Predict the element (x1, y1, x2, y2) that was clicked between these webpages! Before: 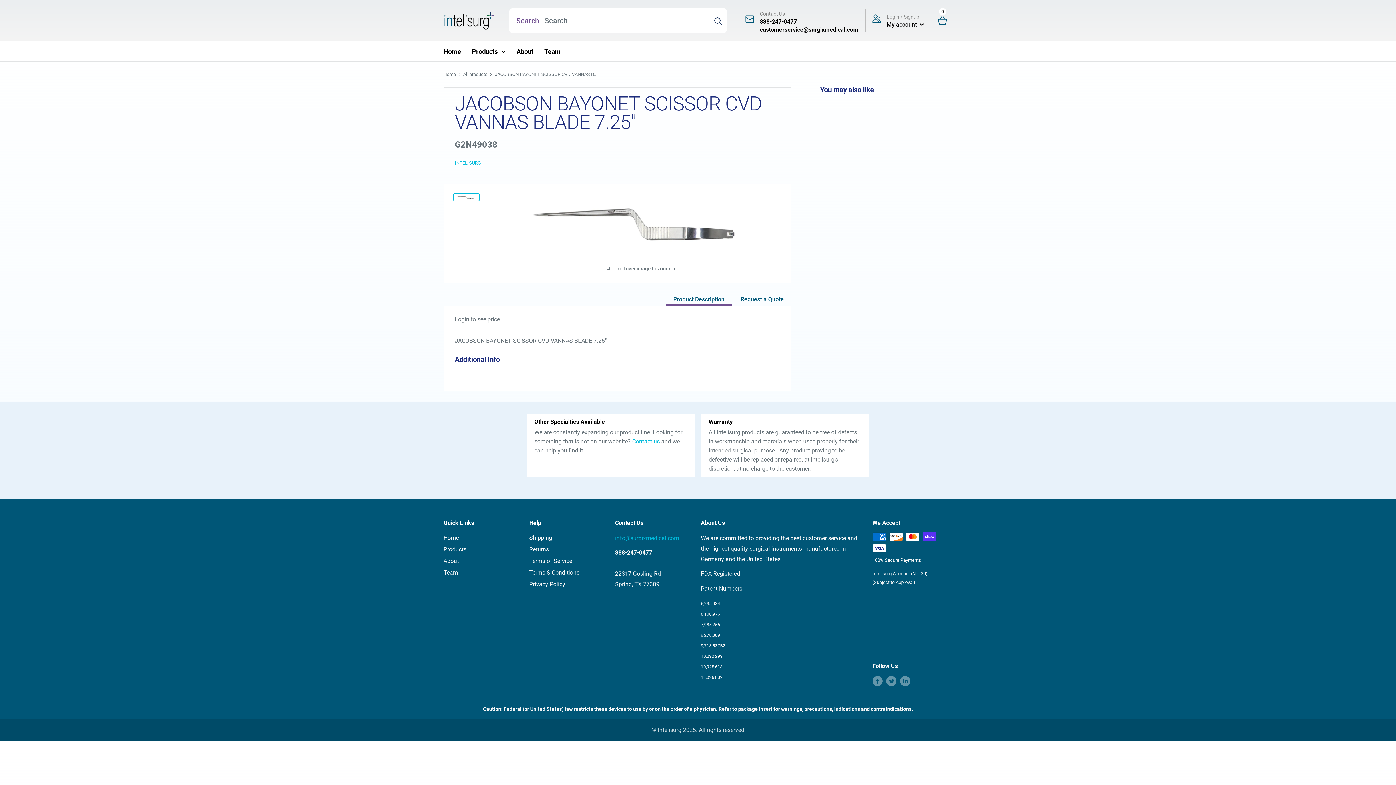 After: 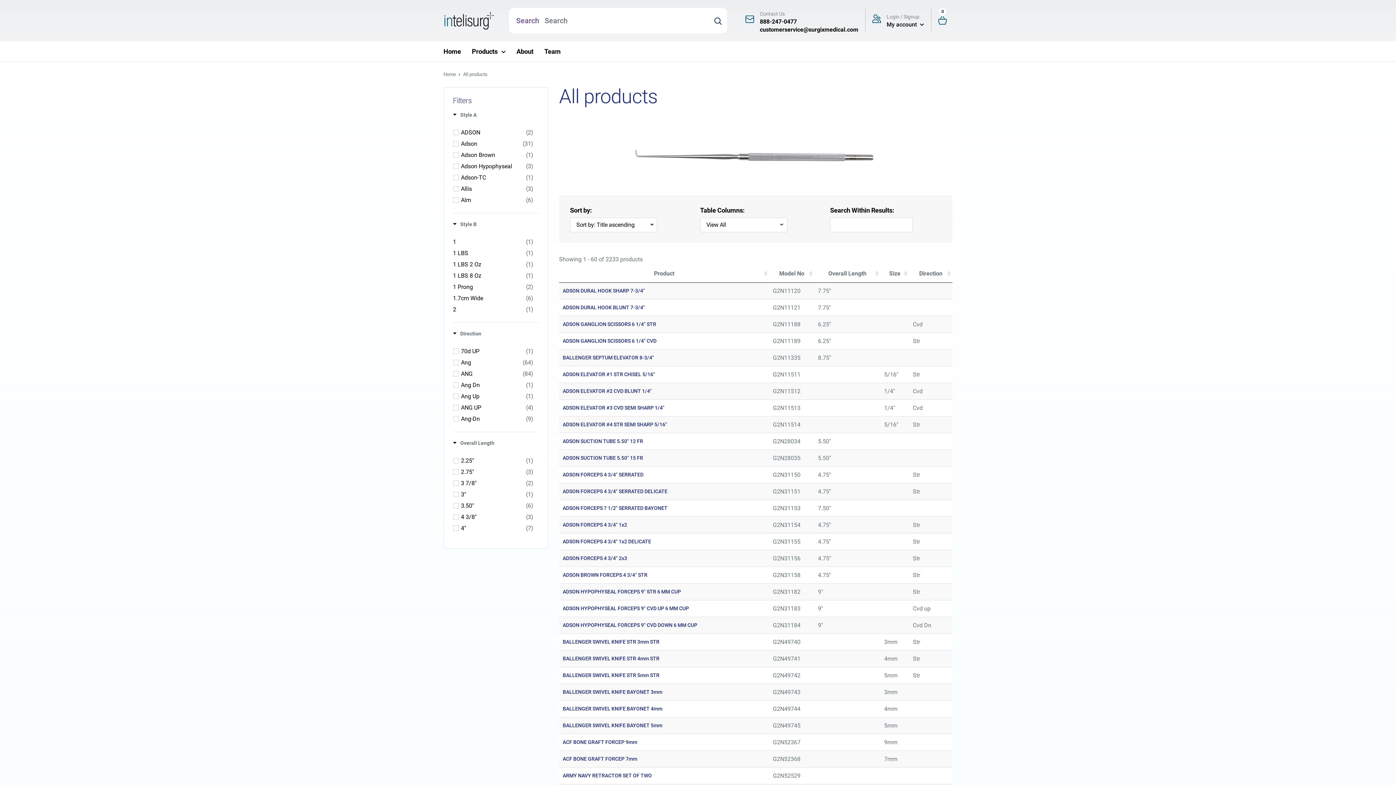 Action: bbox: (463, 71, 487, 77) label: All products